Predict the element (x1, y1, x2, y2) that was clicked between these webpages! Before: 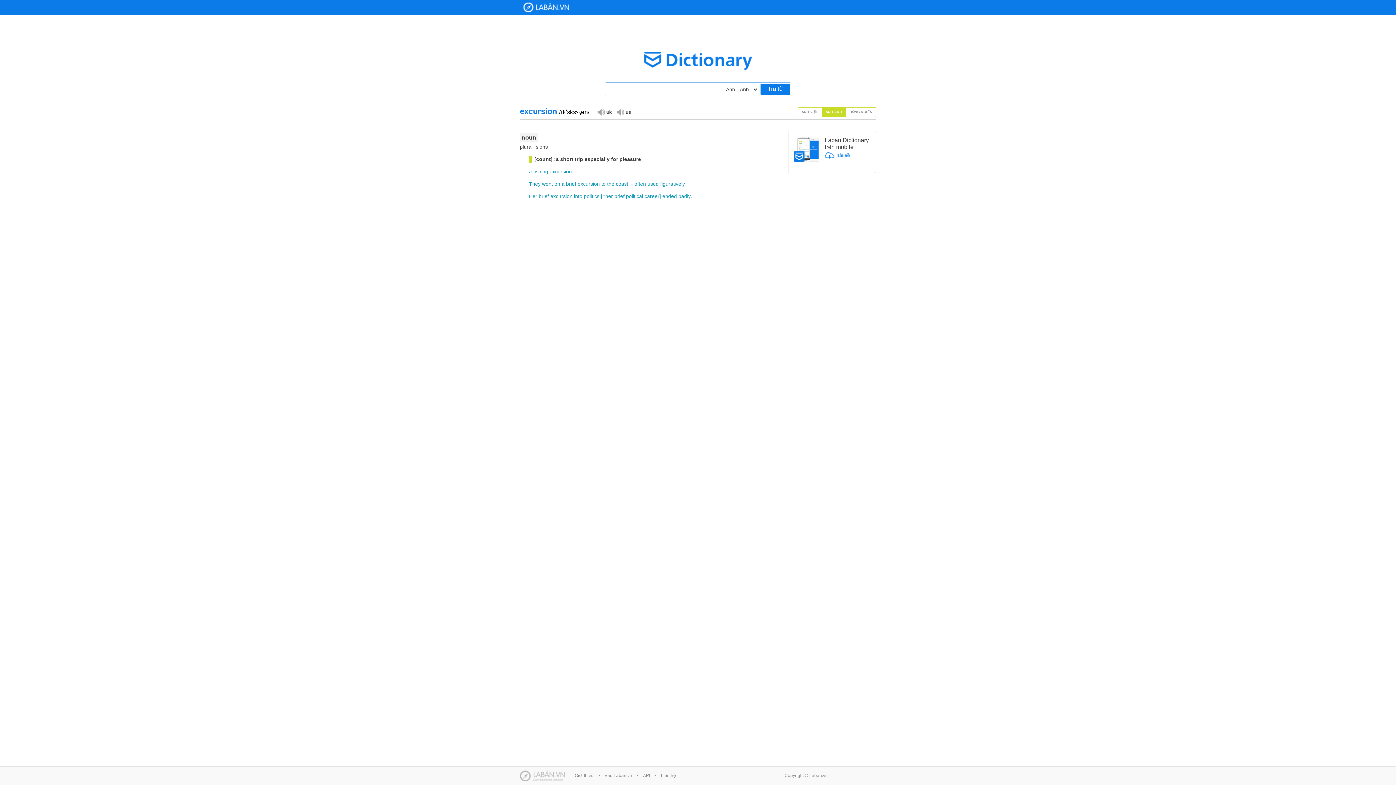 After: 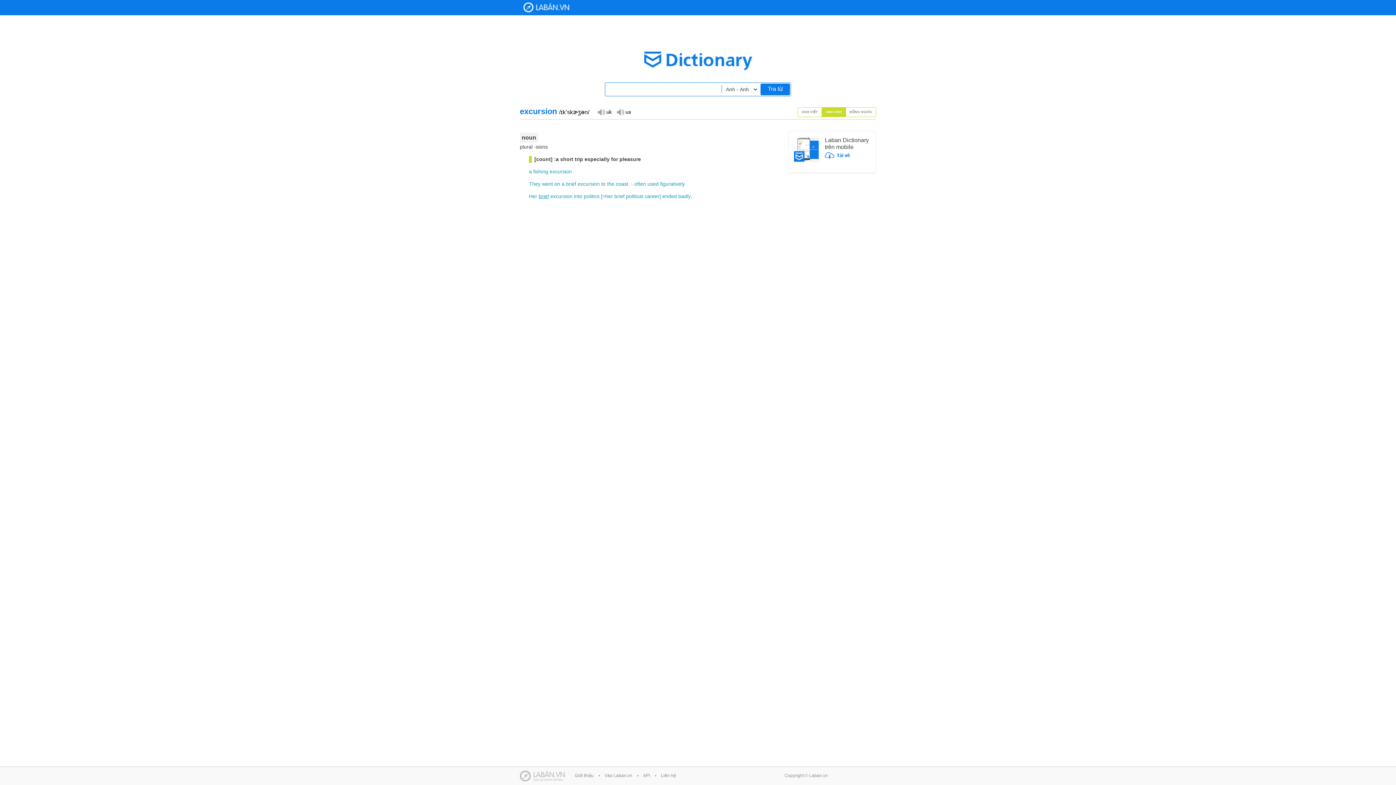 Action: bbox: (538, 193, 549, 200) label: brief